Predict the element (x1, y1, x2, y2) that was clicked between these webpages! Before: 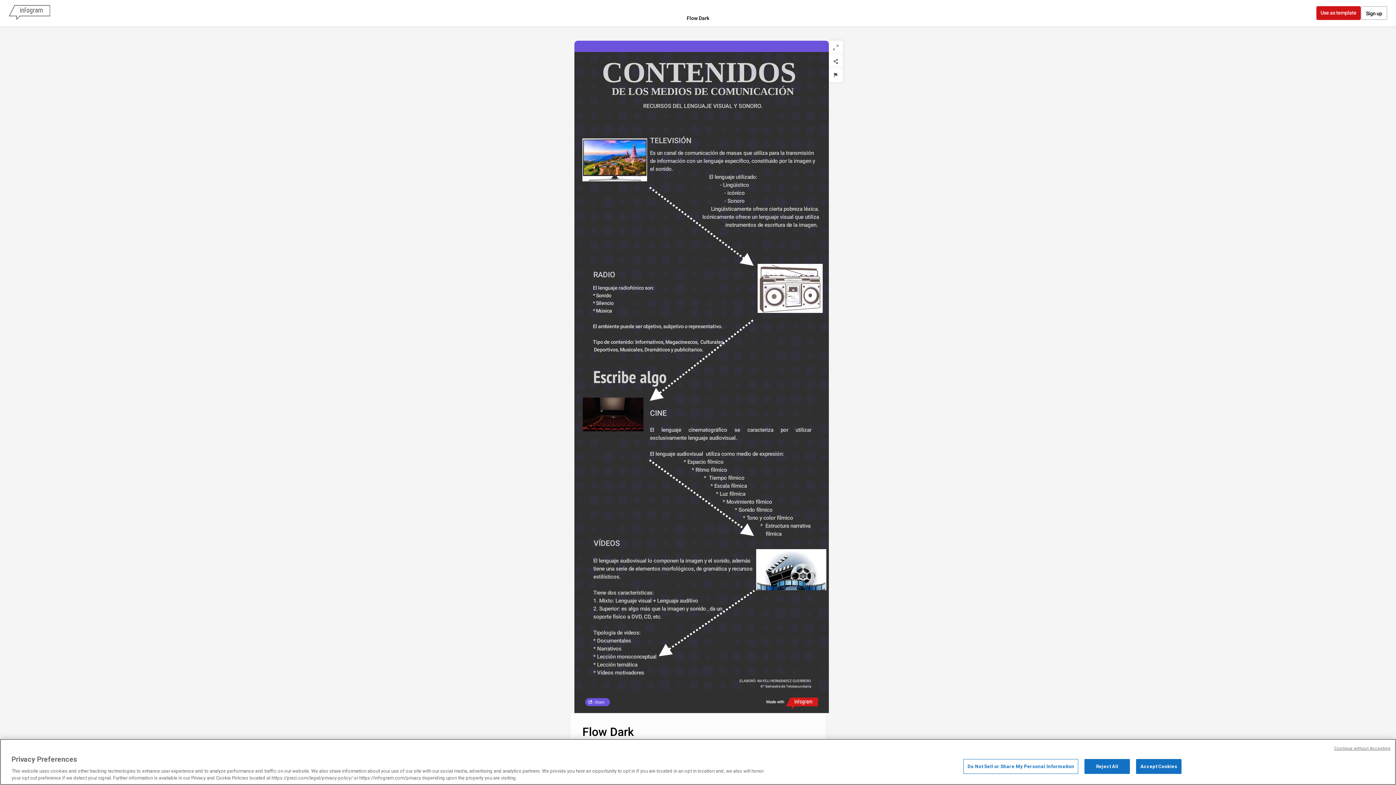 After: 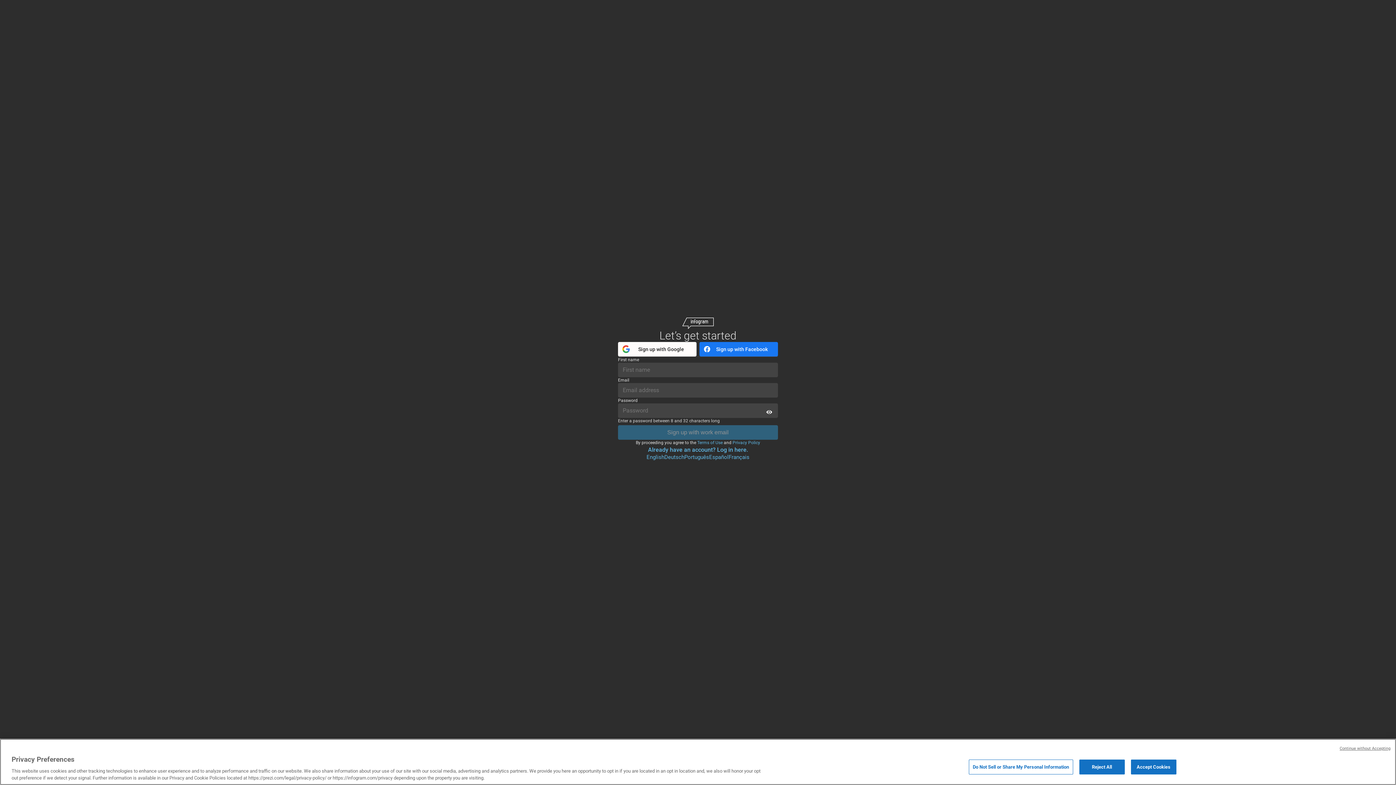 Action: label: Sign up bbox: (1361, 6, 1387, 20)